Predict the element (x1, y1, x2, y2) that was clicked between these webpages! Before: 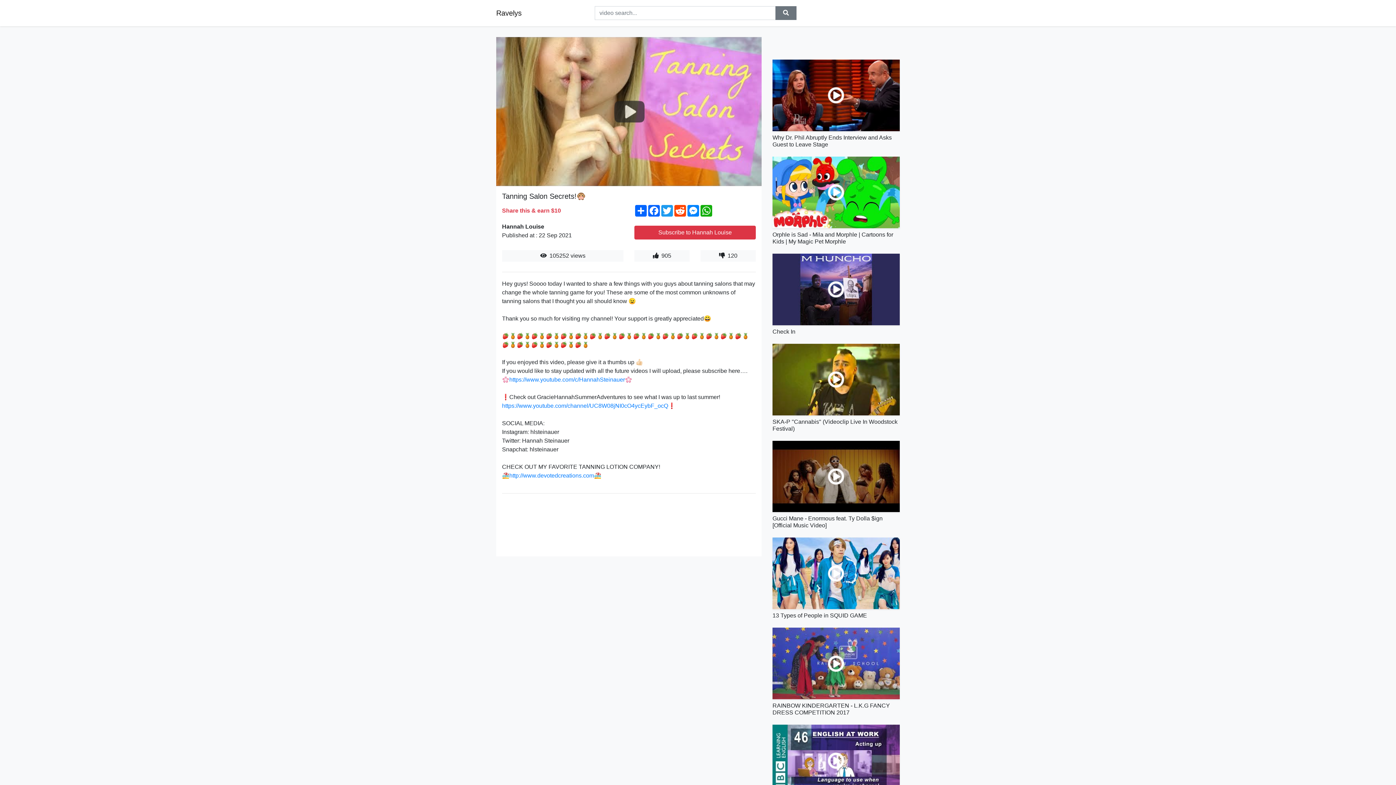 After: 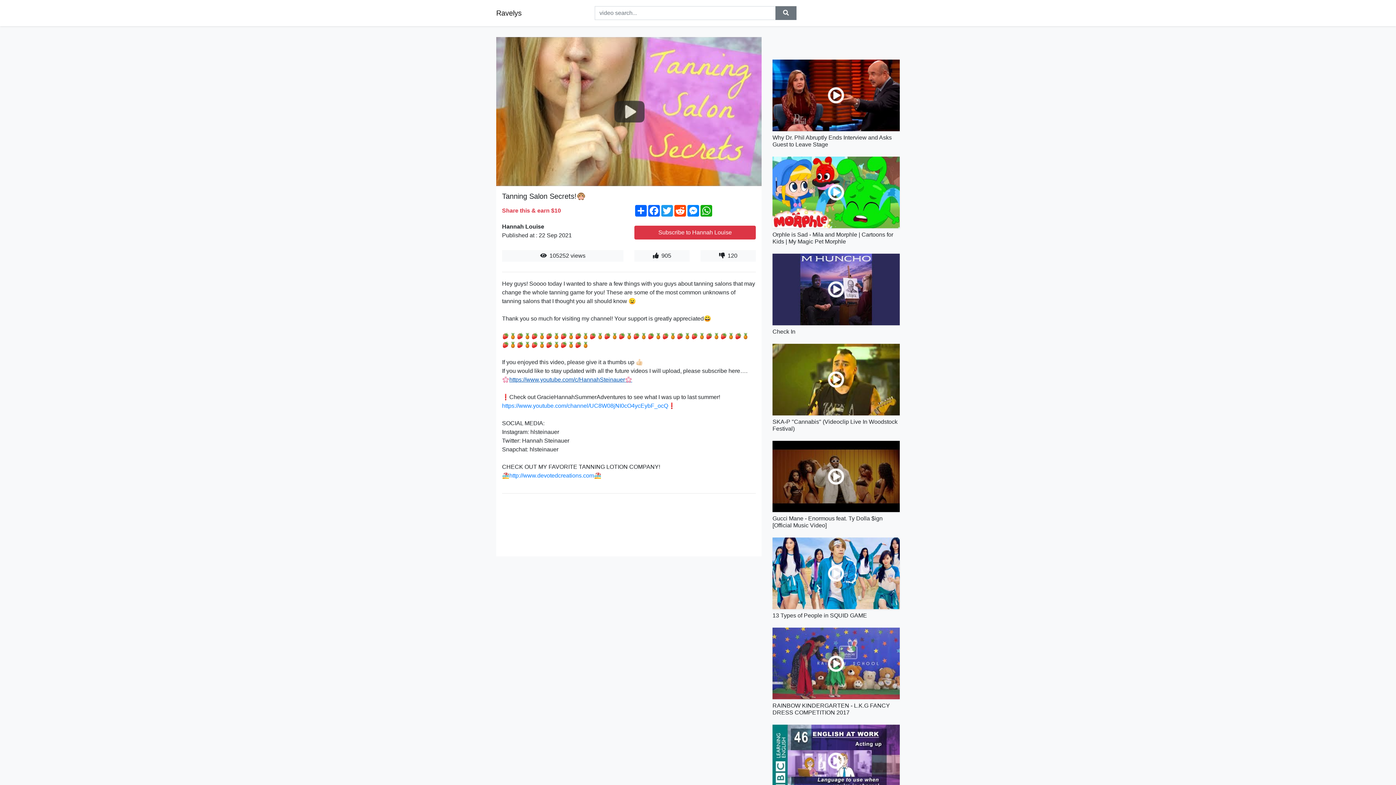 Action: bbox: (509, 376, 632, 383) label: https://www.youtube.com/c/HannahSteinauer🌸